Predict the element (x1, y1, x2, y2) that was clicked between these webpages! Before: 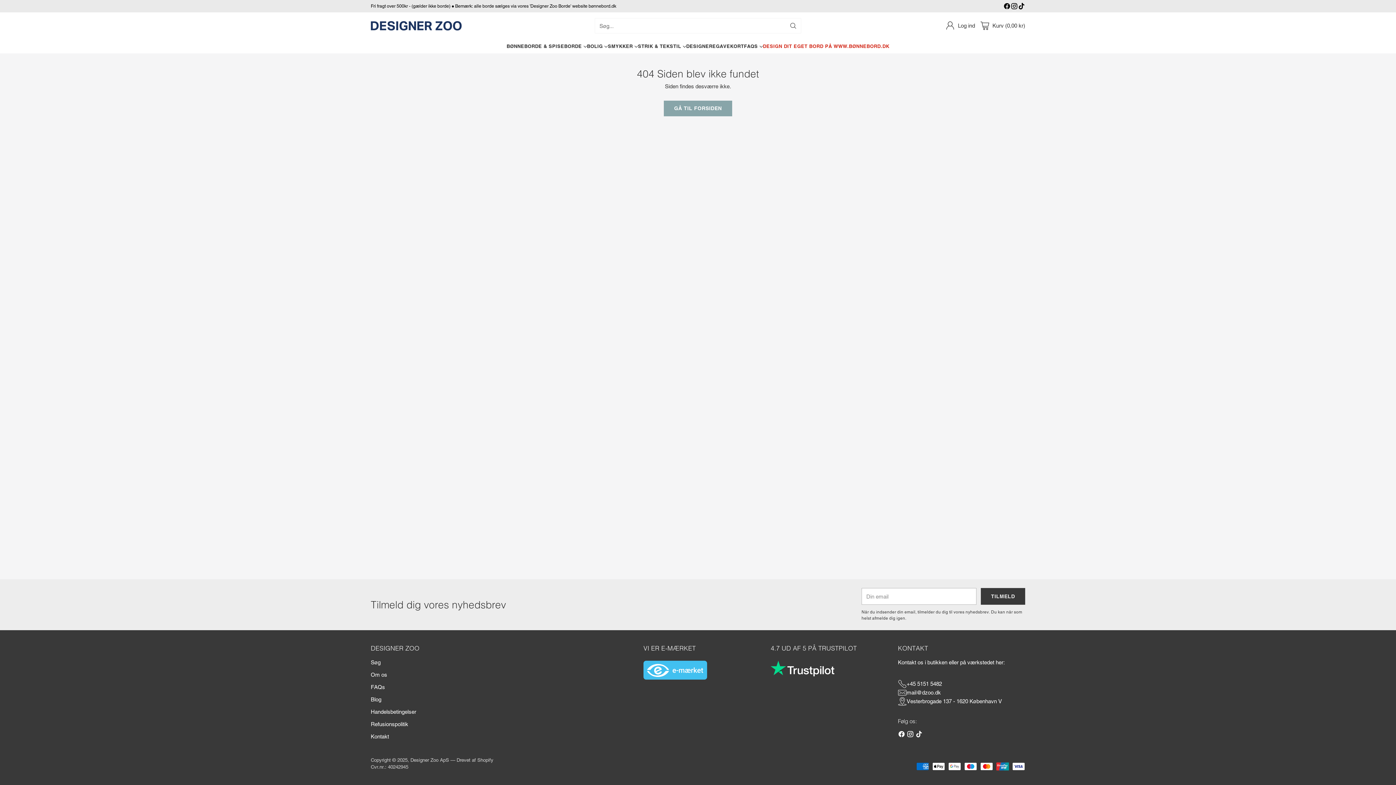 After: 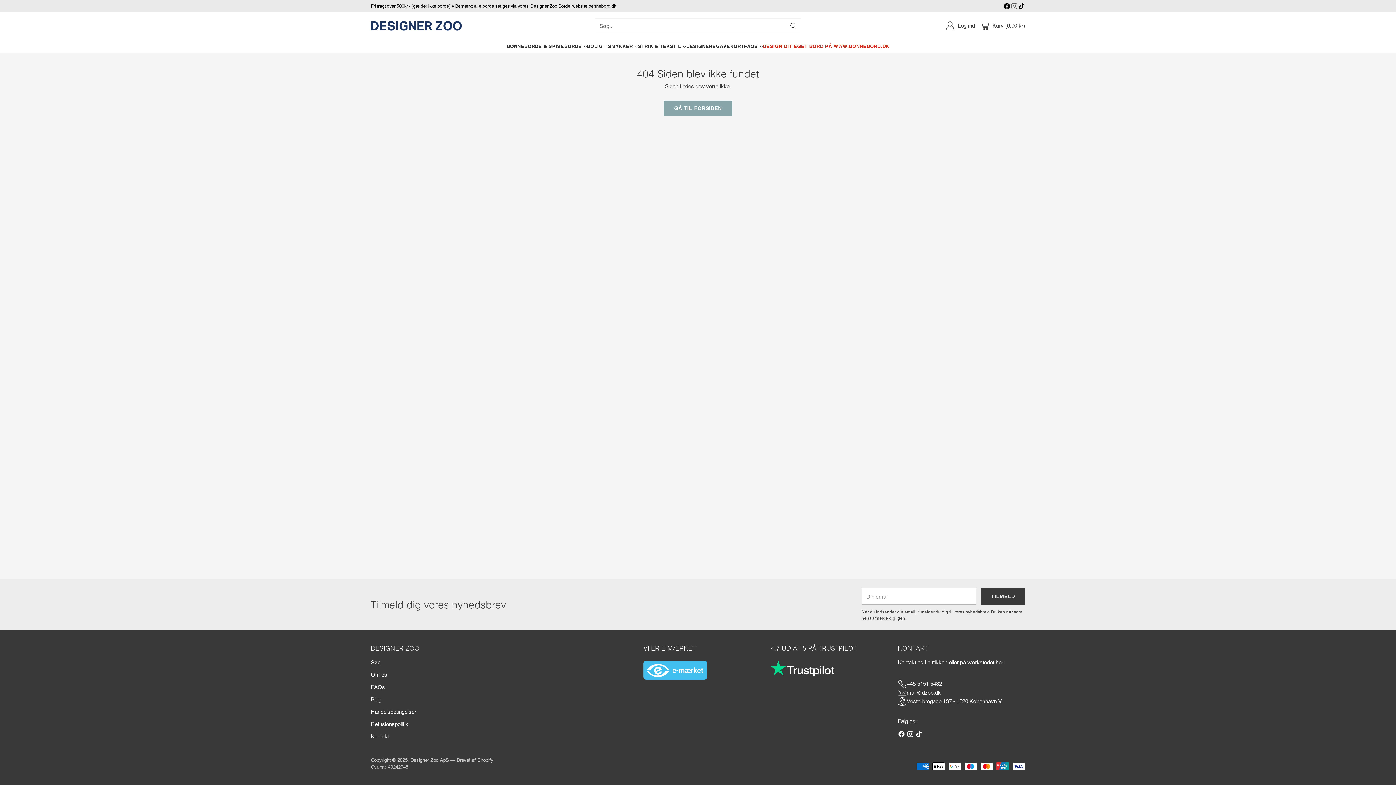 Action: bbox: (1010, 2, 1018, 12)